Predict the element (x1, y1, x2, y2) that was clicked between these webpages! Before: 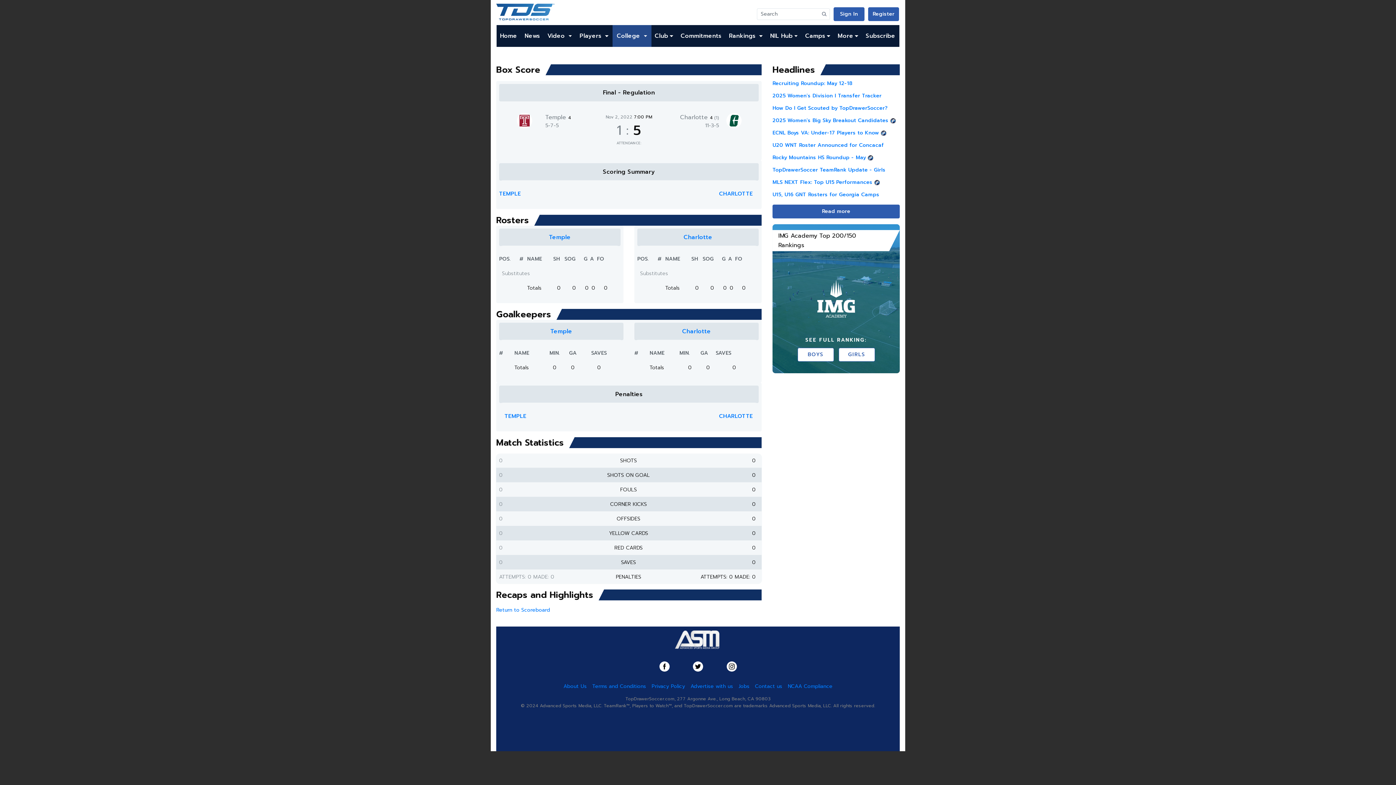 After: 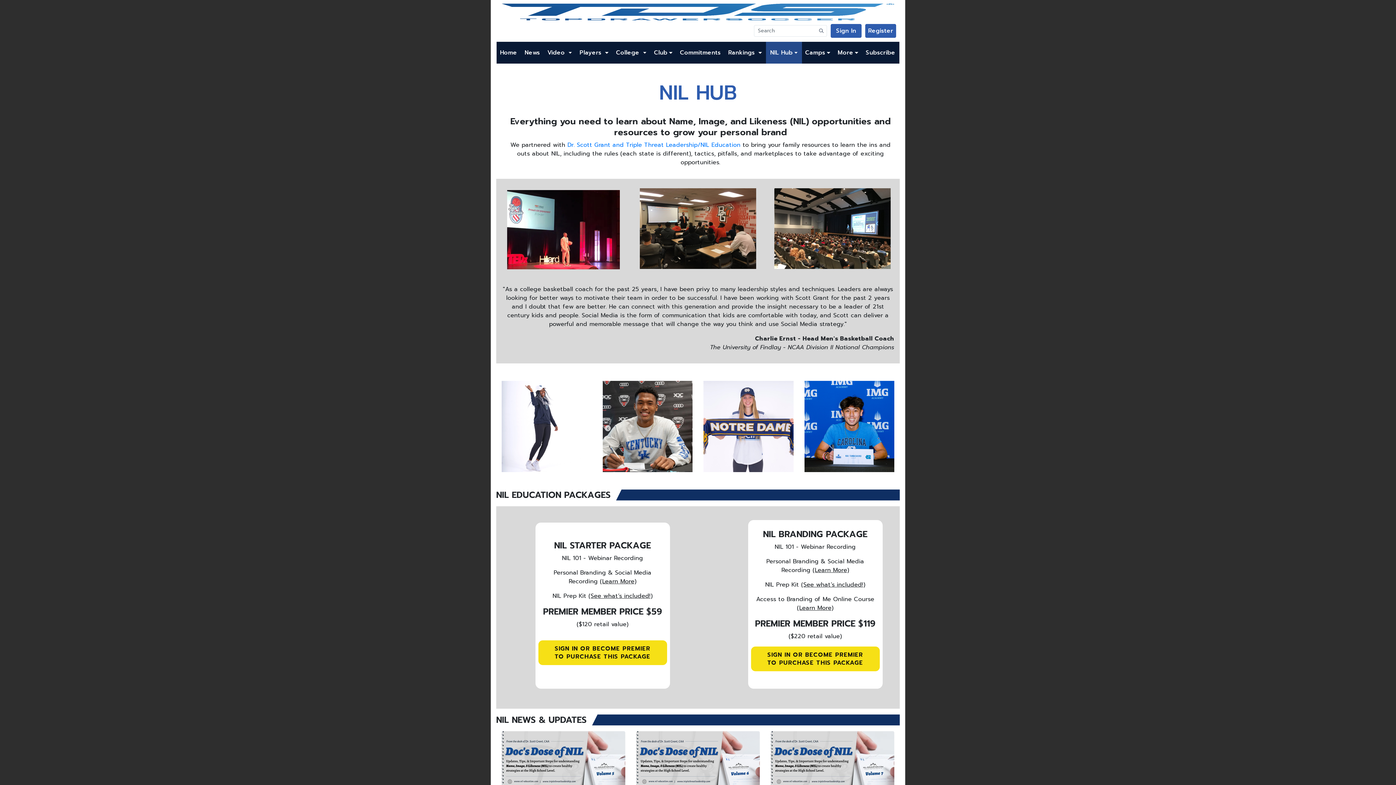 Action: label: NIL Hub bbox: (766, 25, 802, 46)